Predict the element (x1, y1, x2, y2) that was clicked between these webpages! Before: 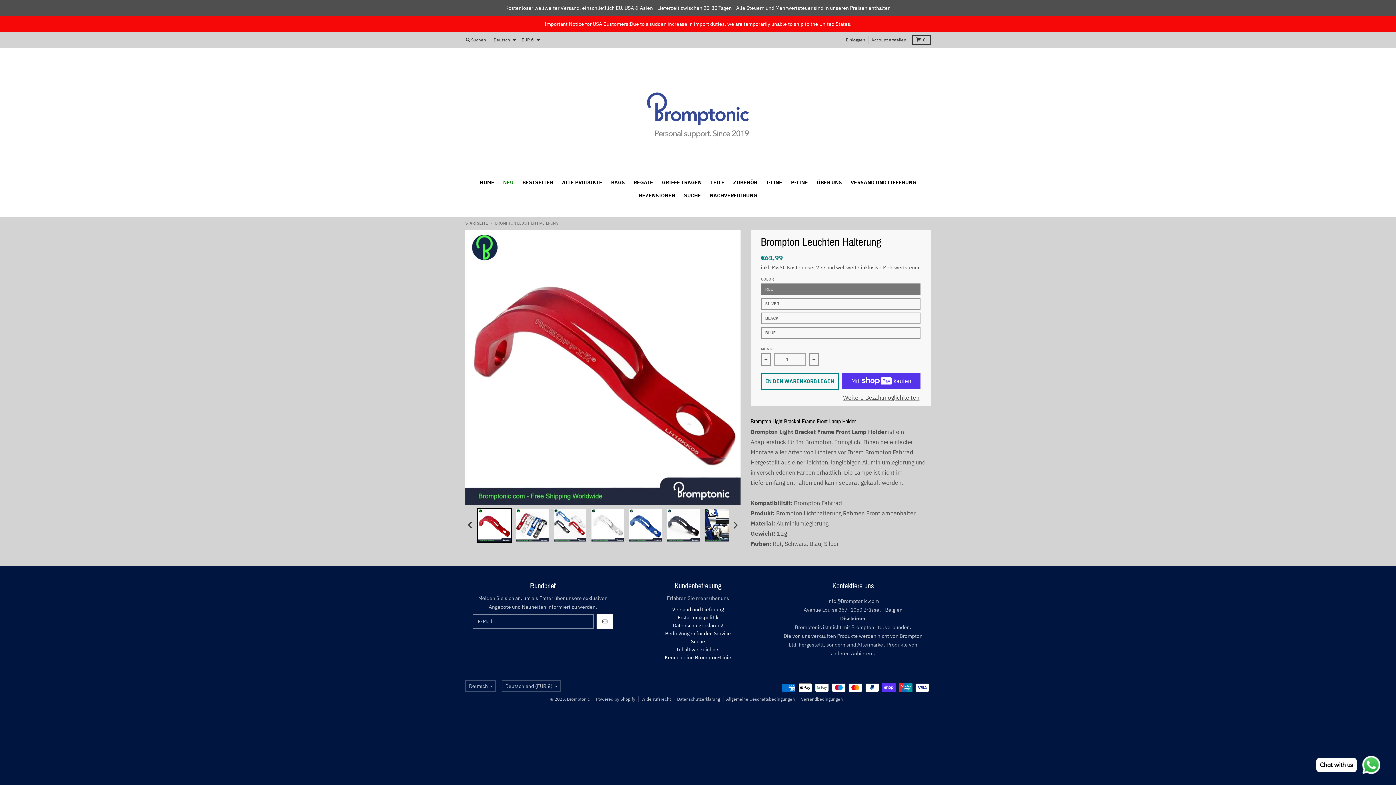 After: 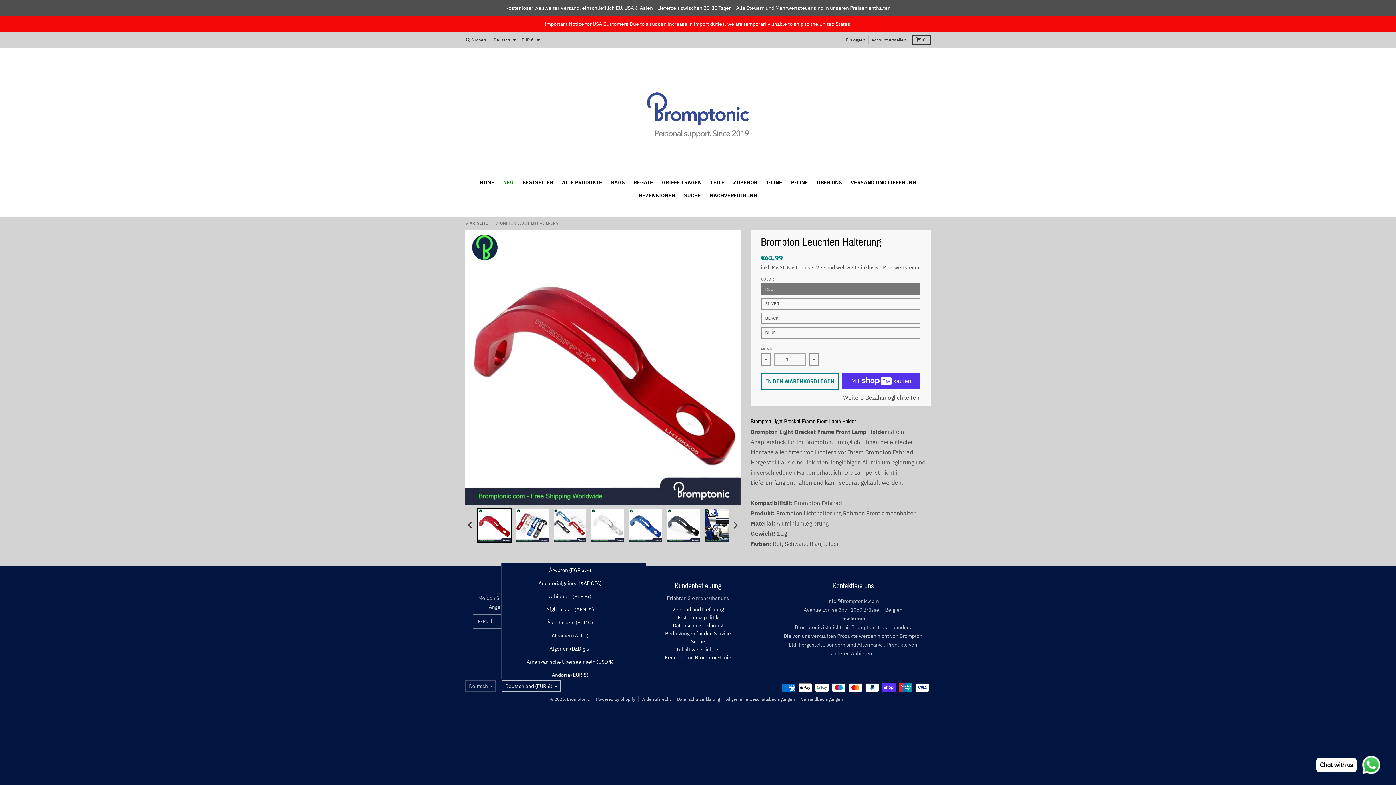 Action: bbox: (501, 680, 560, 692) label: Deutschland (EUR €)